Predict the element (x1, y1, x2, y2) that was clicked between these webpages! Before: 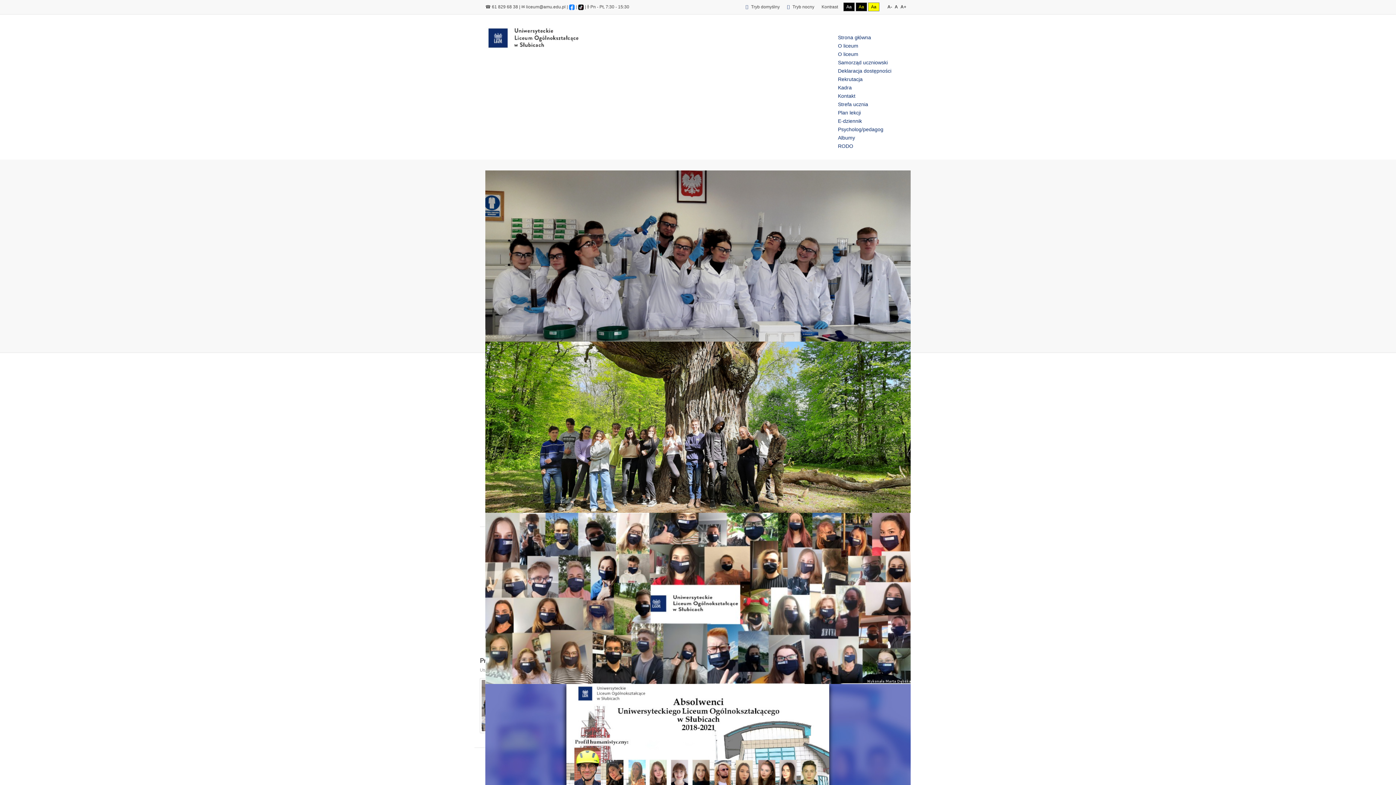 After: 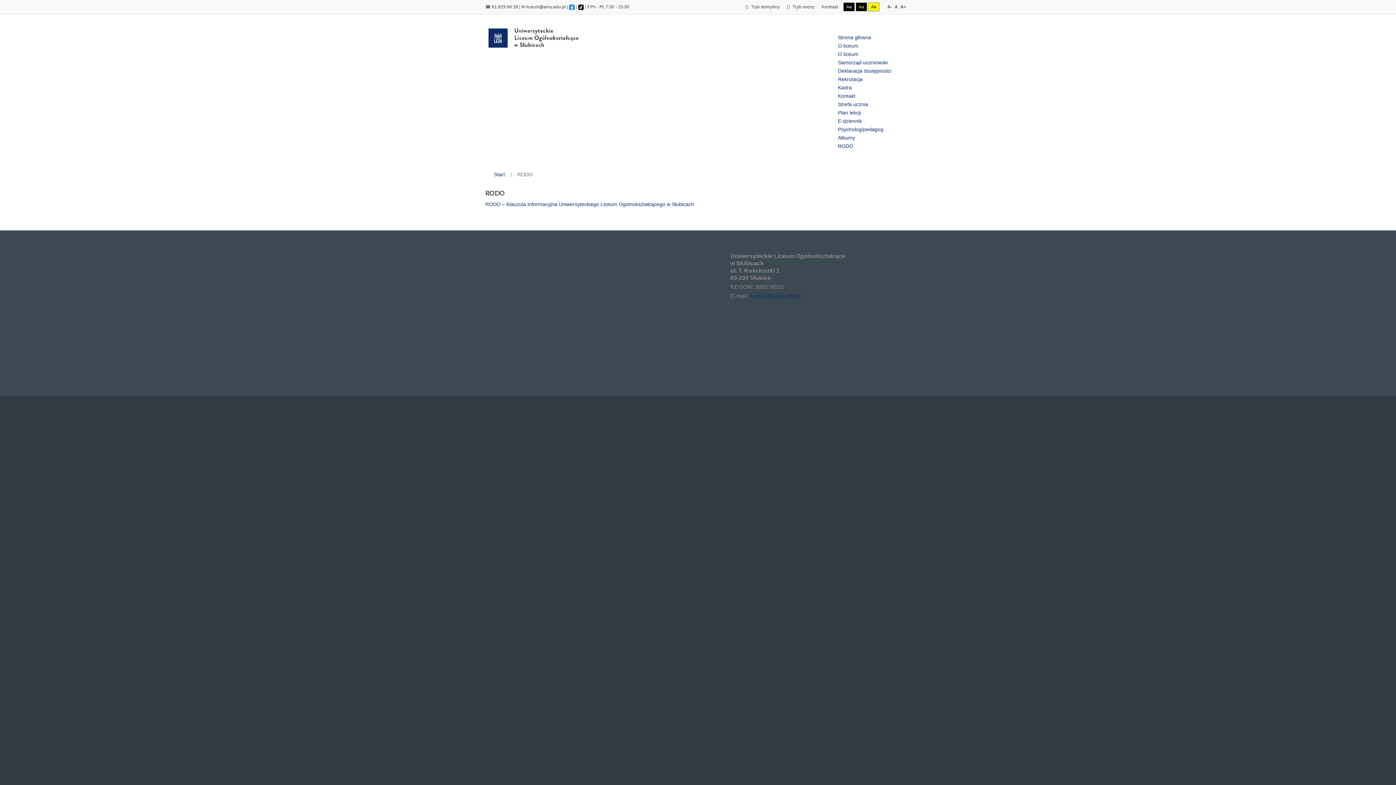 Action: bbox: (838, 143, 853, 149) label: RODO